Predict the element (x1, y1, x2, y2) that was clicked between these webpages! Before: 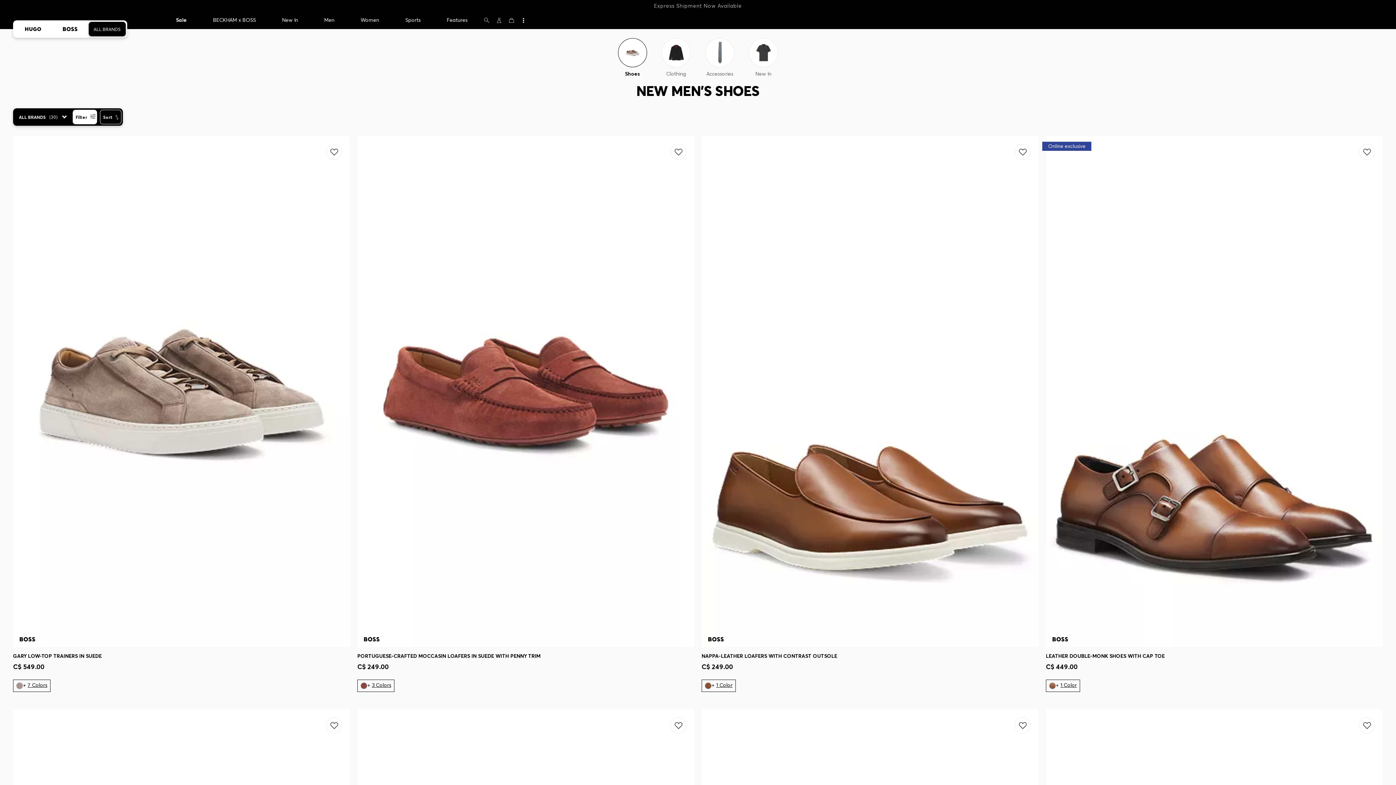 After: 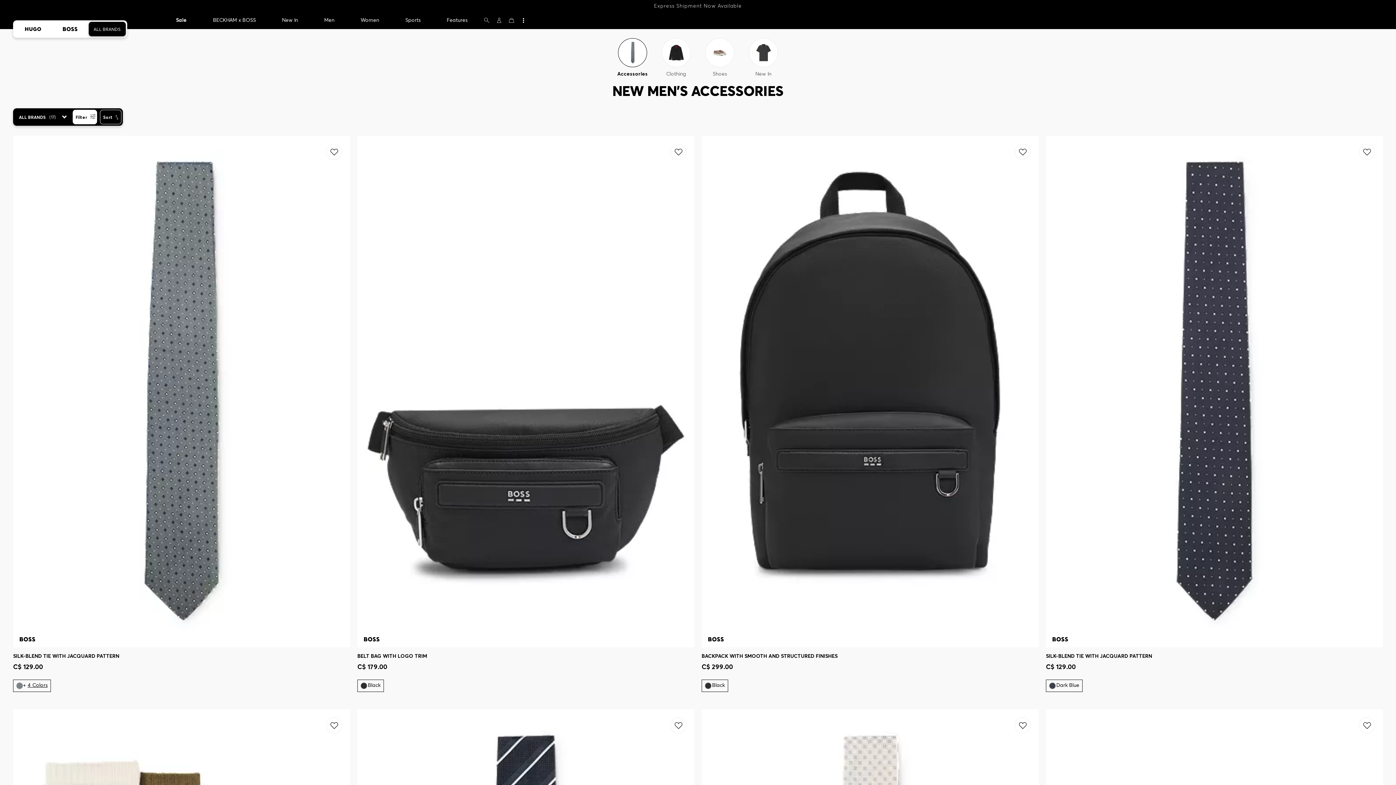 Action: bbox: (698, 38, 741, 77) label: Accessories